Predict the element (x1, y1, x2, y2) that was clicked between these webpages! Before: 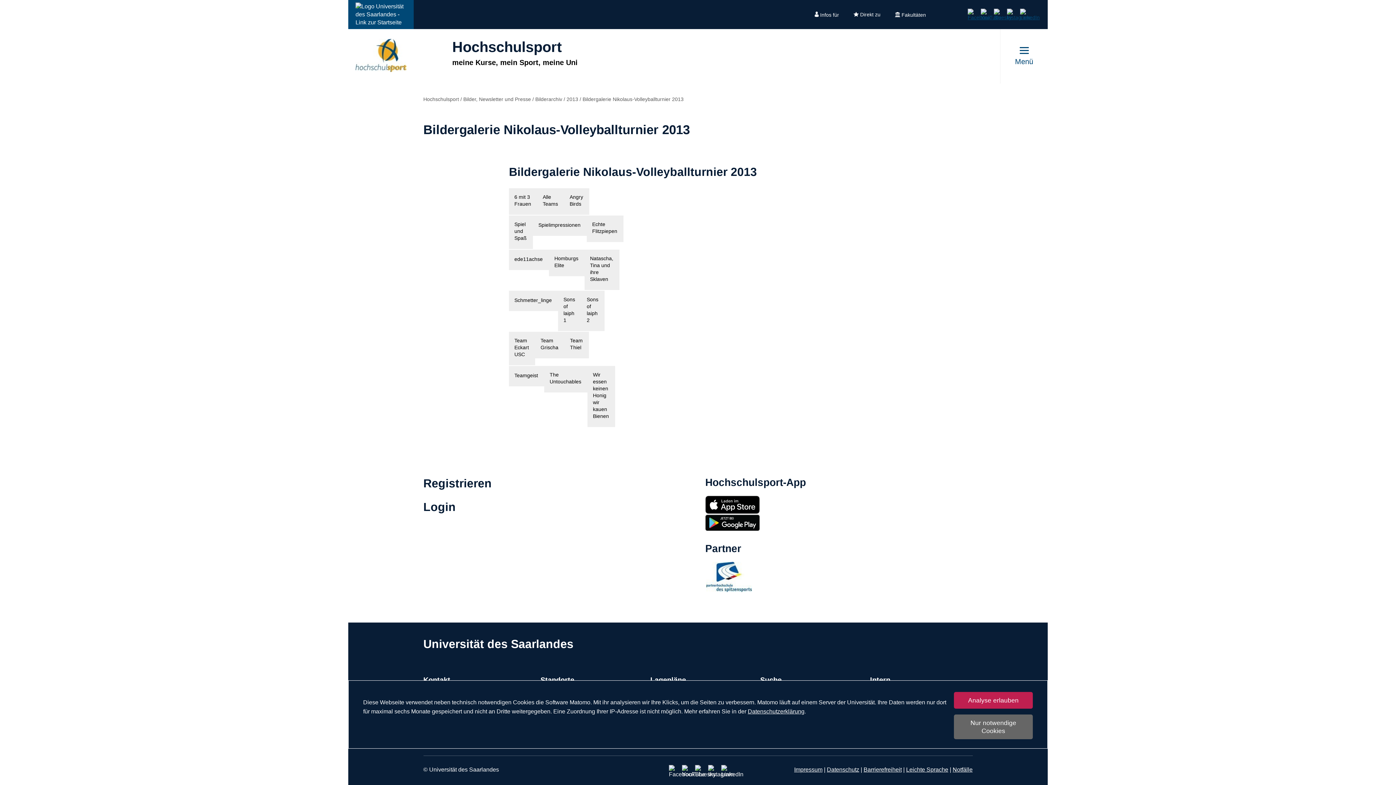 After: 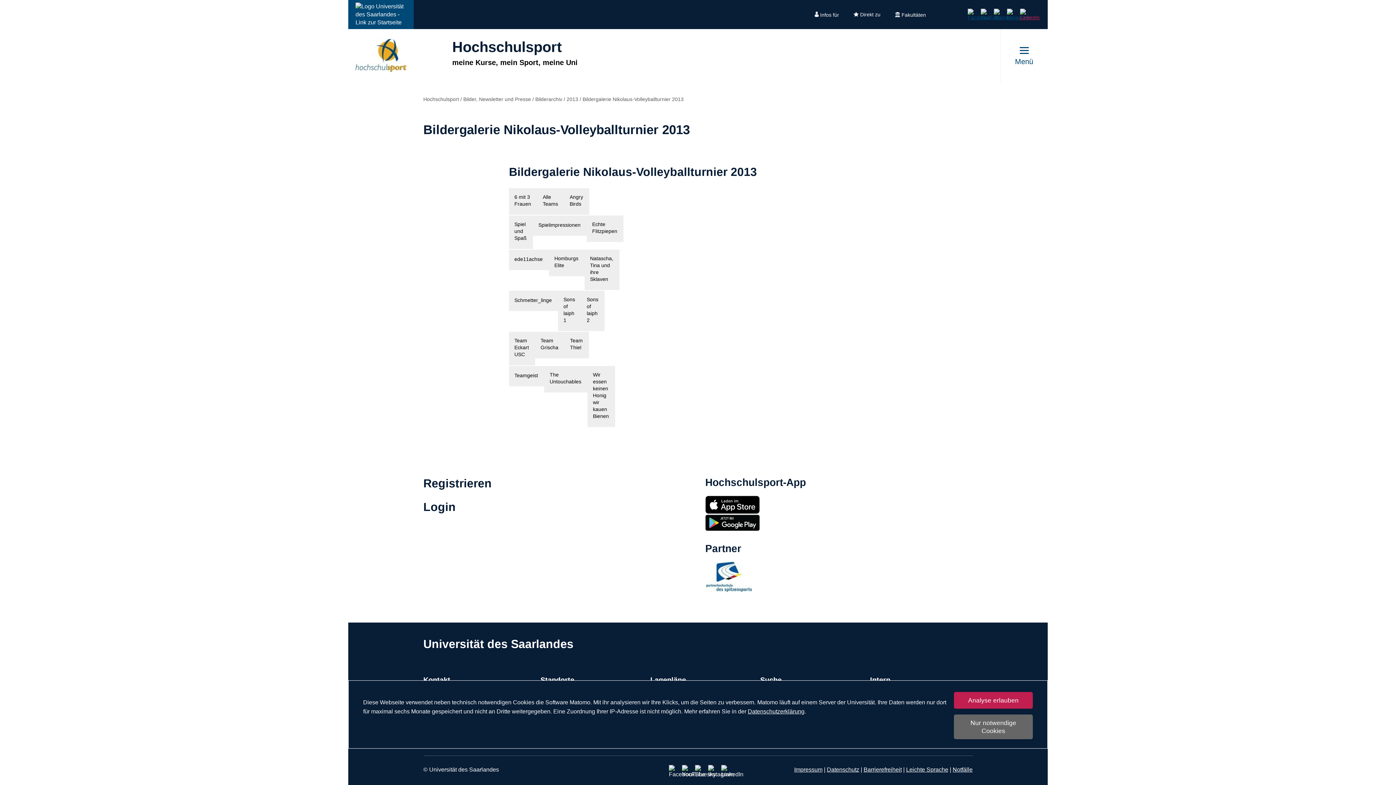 Action: bbox: (1020, 14, 1026, 20)